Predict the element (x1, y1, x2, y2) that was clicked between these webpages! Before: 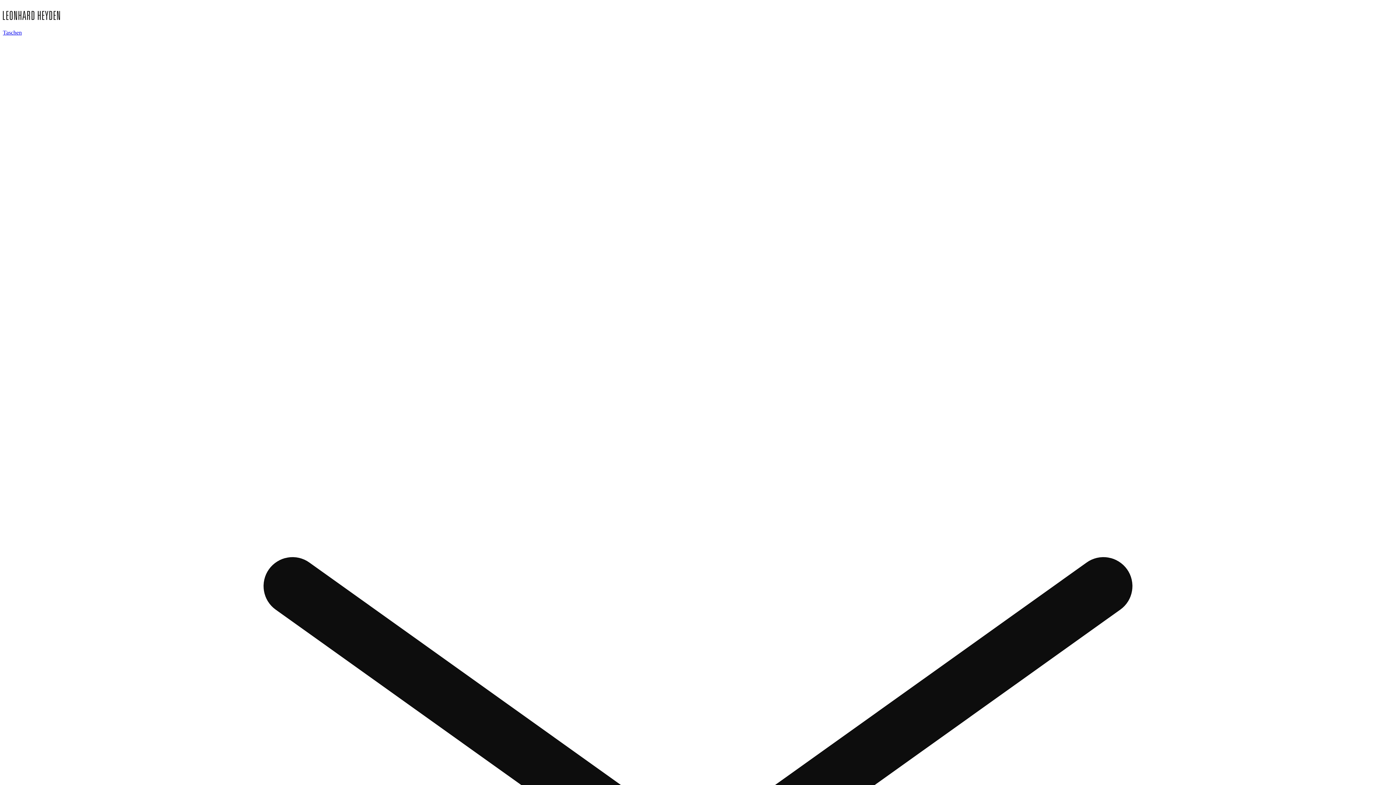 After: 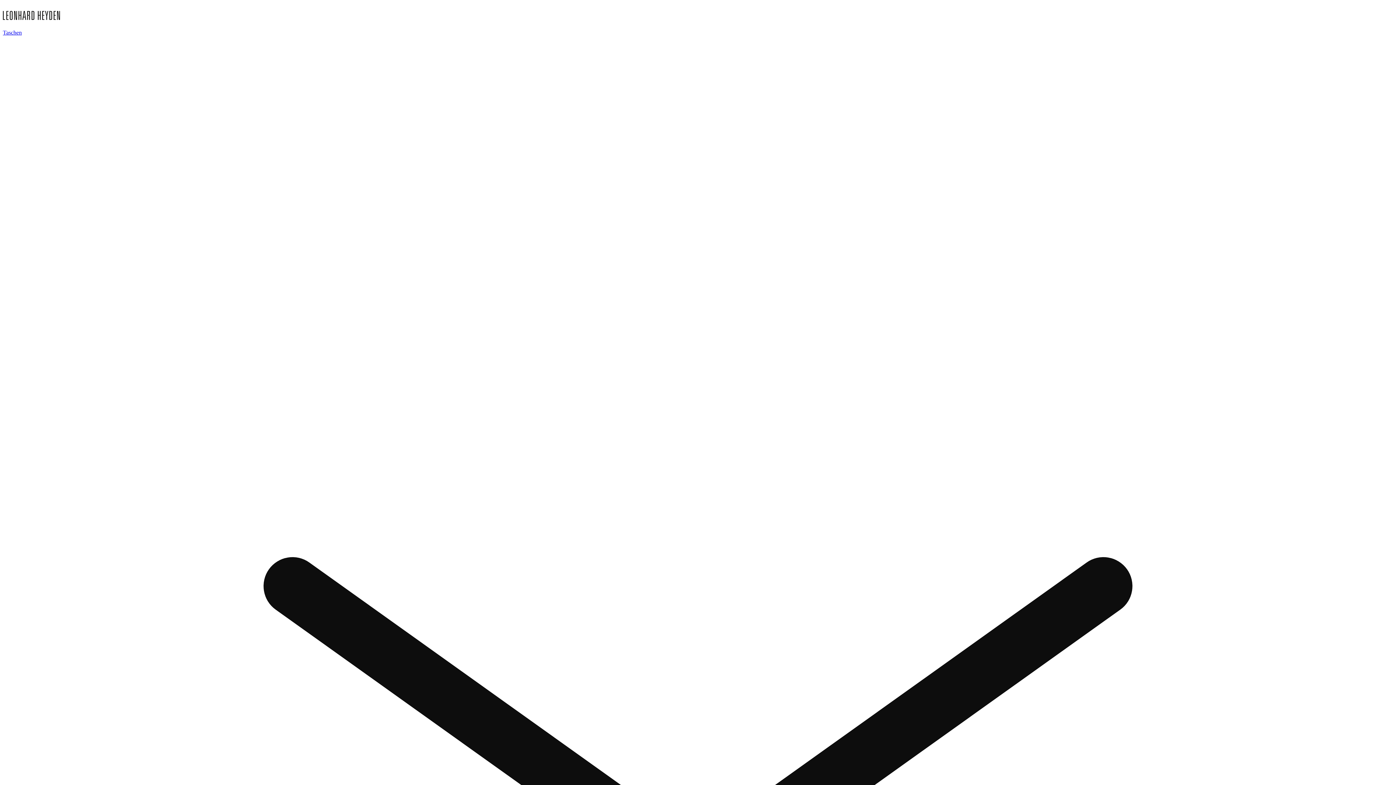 Action: bbox: (2, 29, 1393, 1427) label: Taschen 